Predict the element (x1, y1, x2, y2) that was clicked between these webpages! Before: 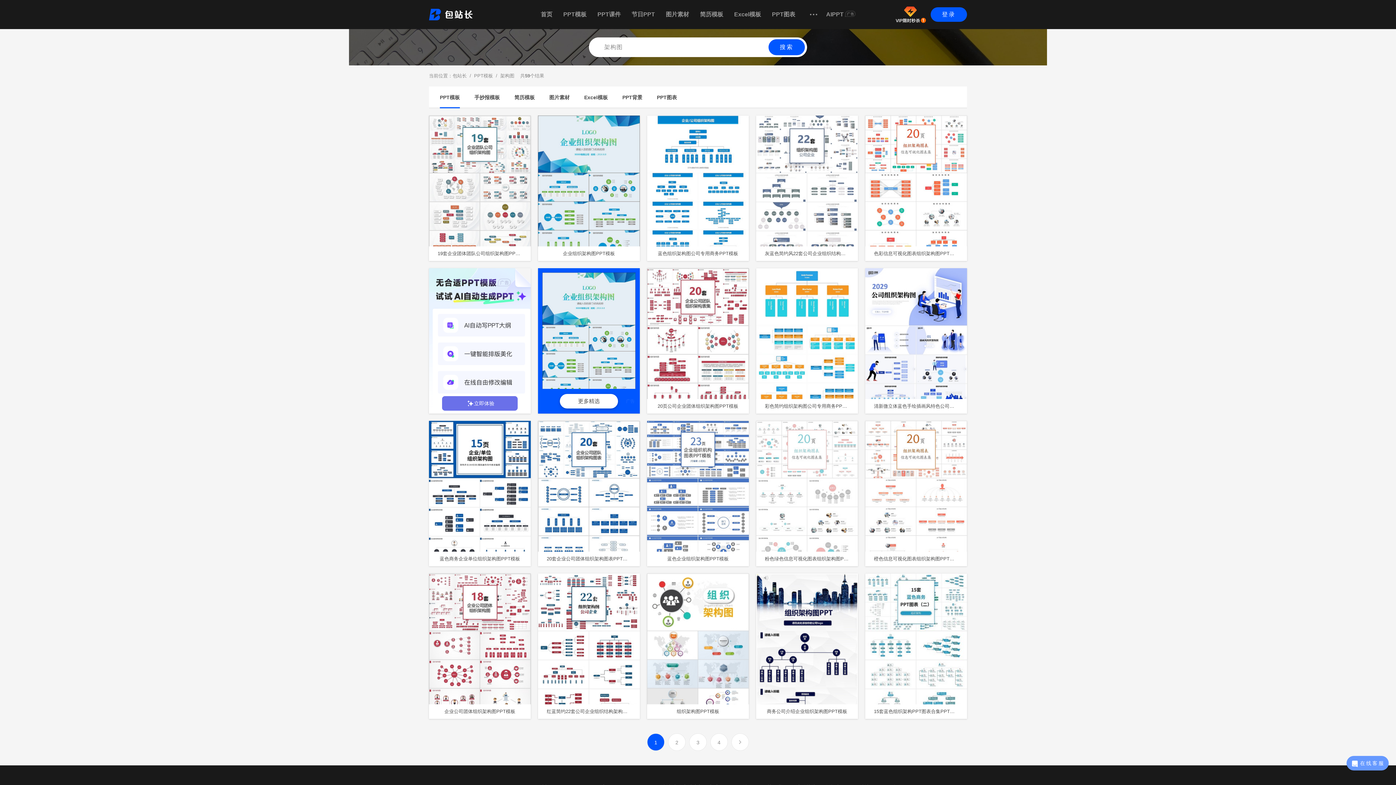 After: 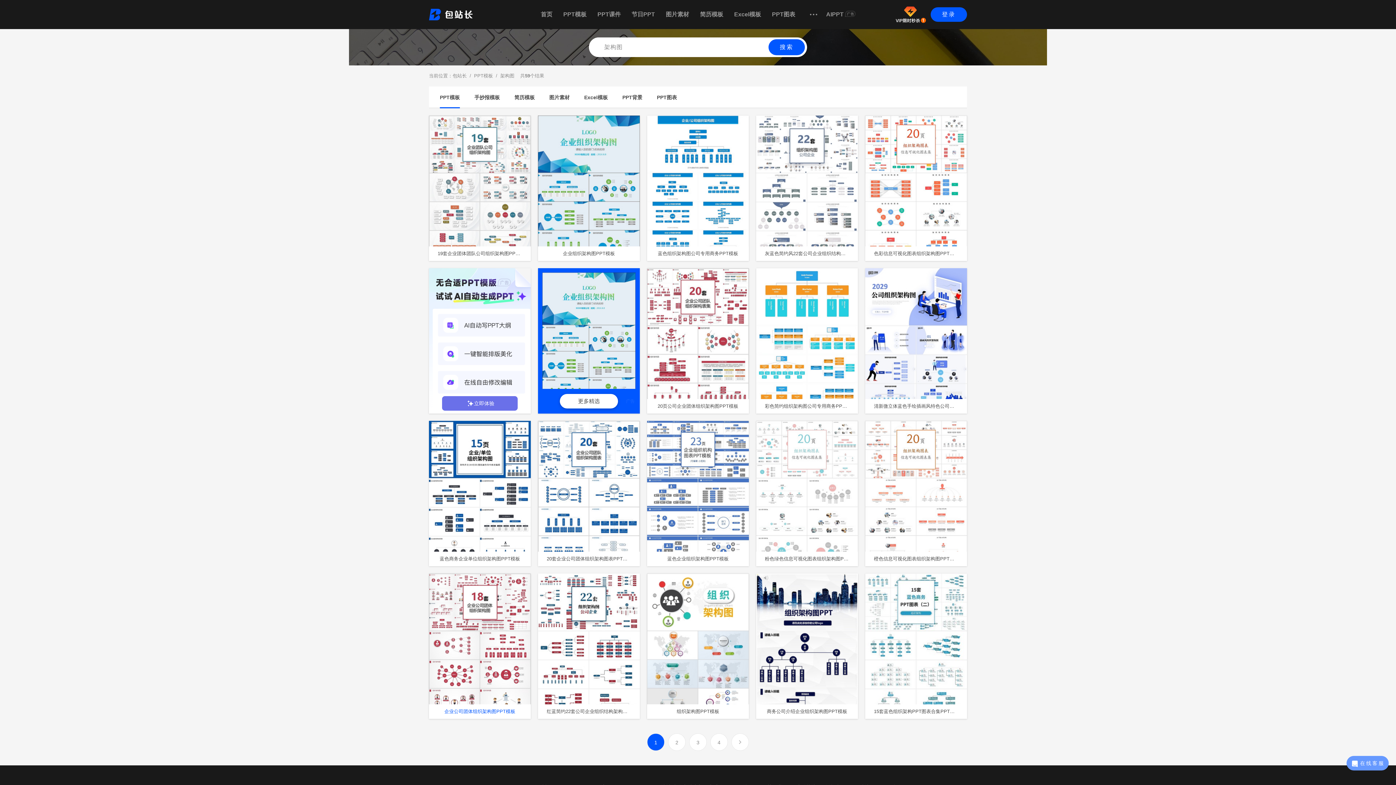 Action: bbox: (429, 704, 530, 719) label: 企业公司团体组织架构图PPT模板